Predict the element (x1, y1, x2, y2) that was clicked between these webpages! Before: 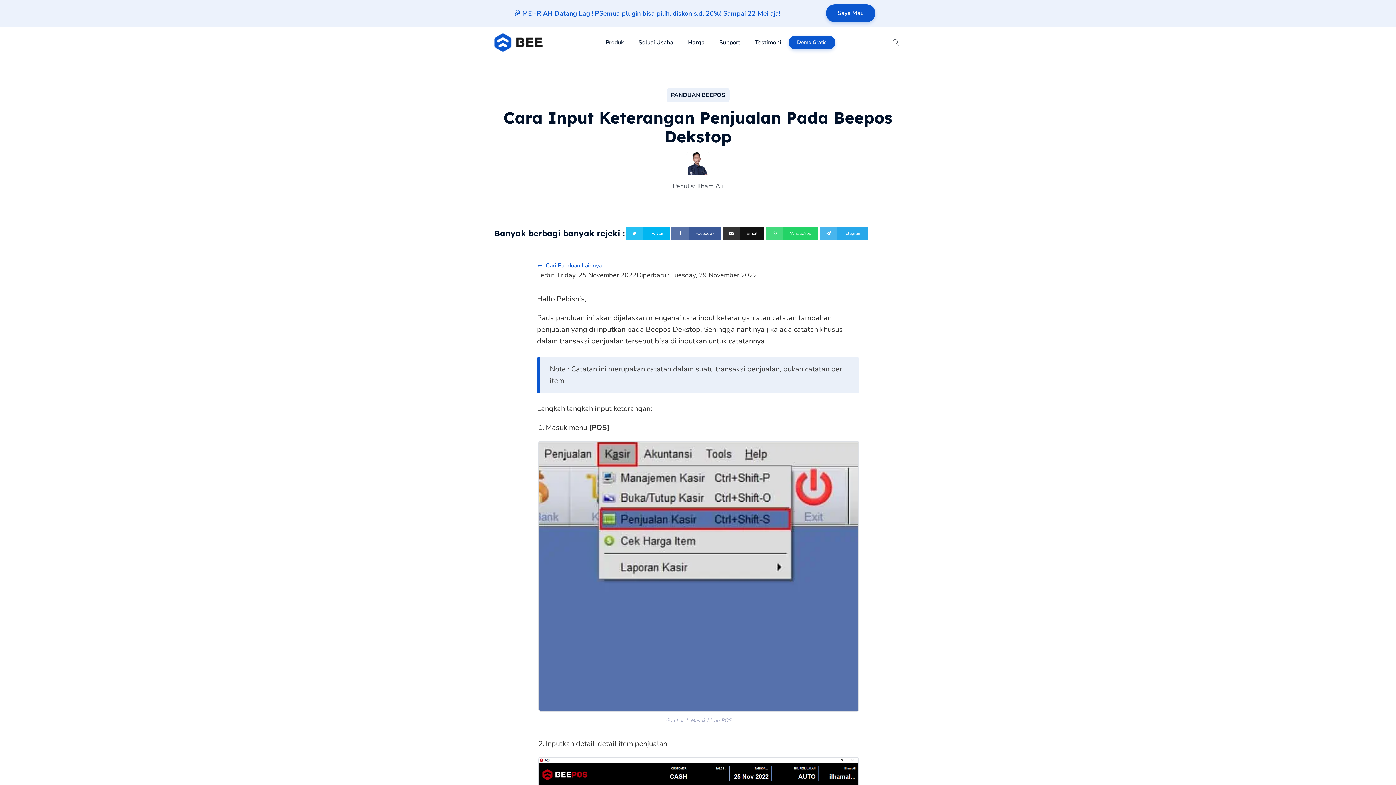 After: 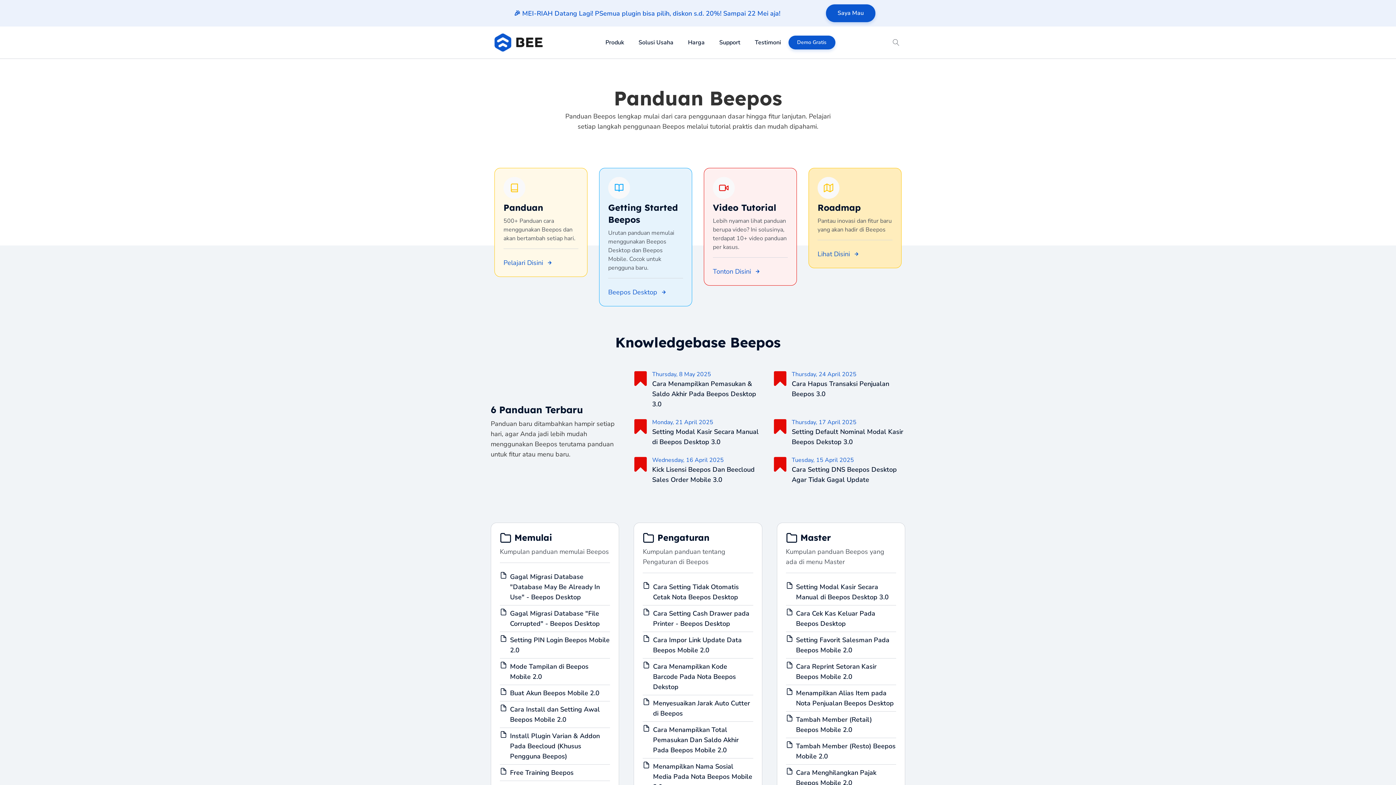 Action: label: Cari Panduan Lainnya
 bbox: (537, 261, 601, 270)